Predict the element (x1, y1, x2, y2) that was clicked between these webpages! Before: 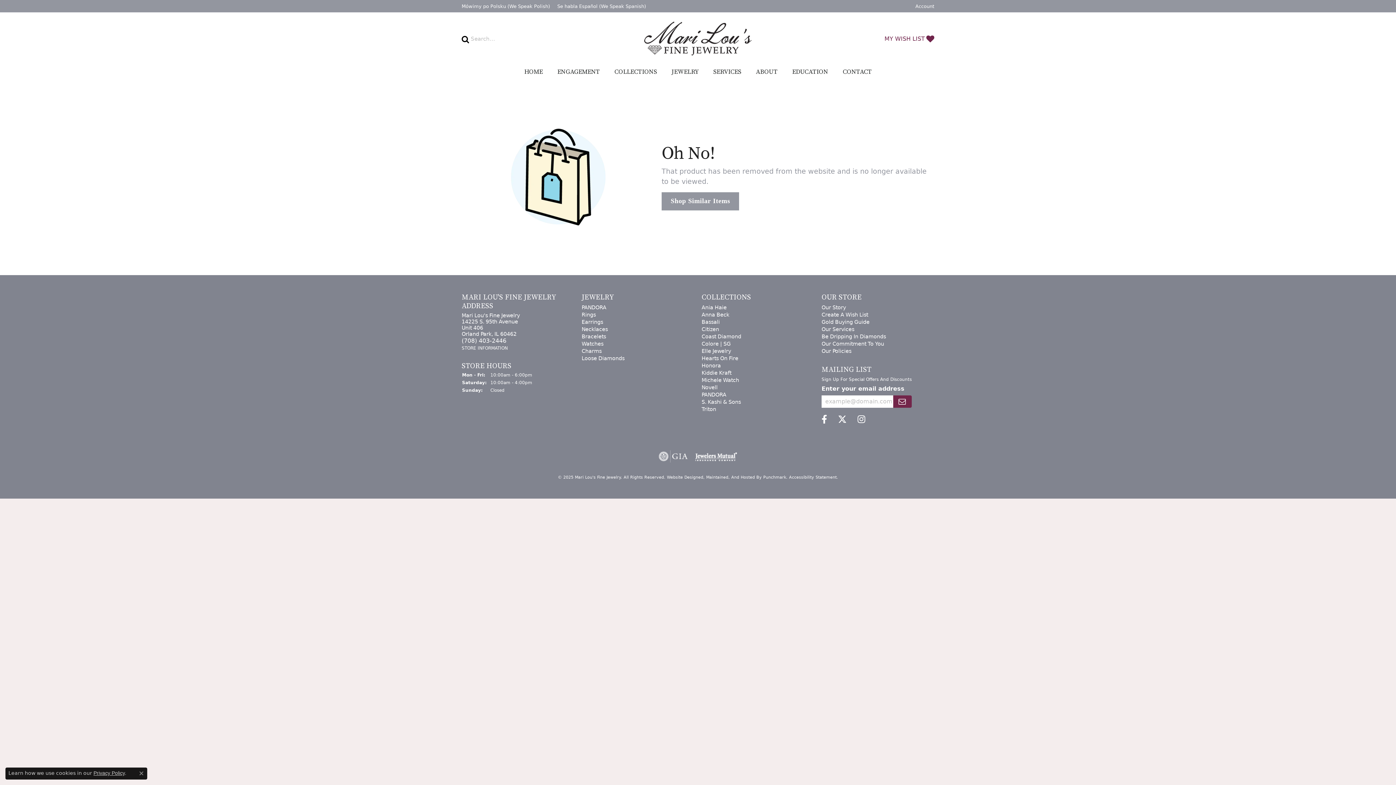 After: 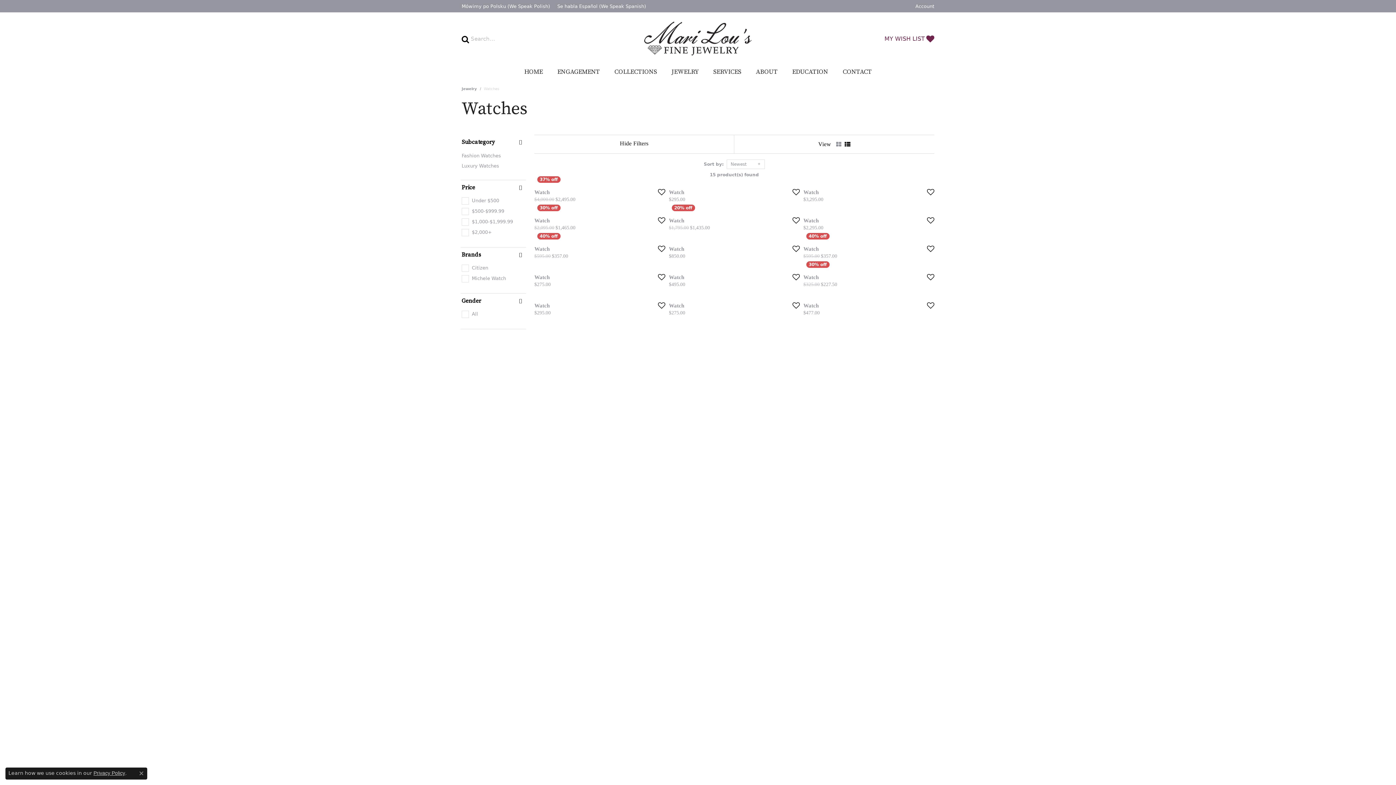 Action: label: Watches bbox: (581, 340, 603, 346)